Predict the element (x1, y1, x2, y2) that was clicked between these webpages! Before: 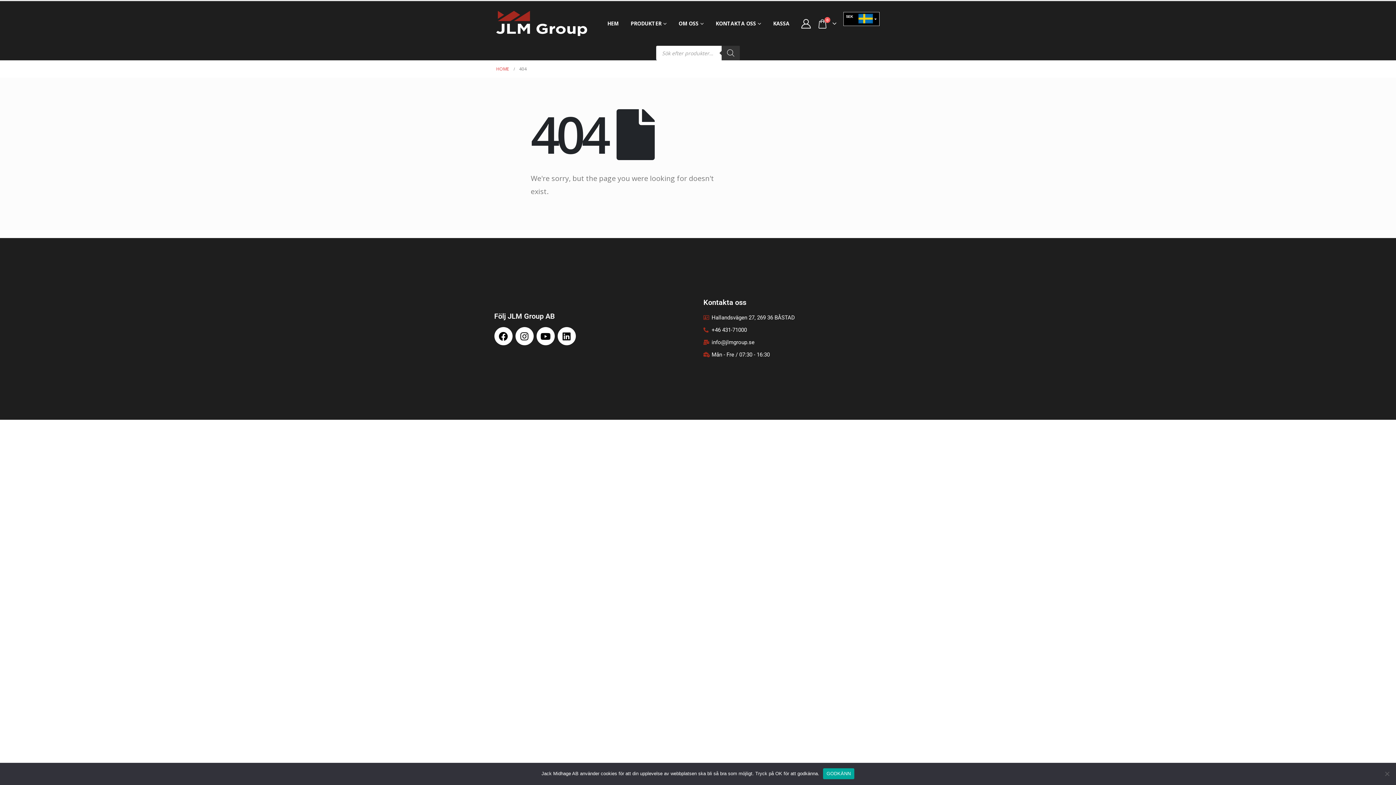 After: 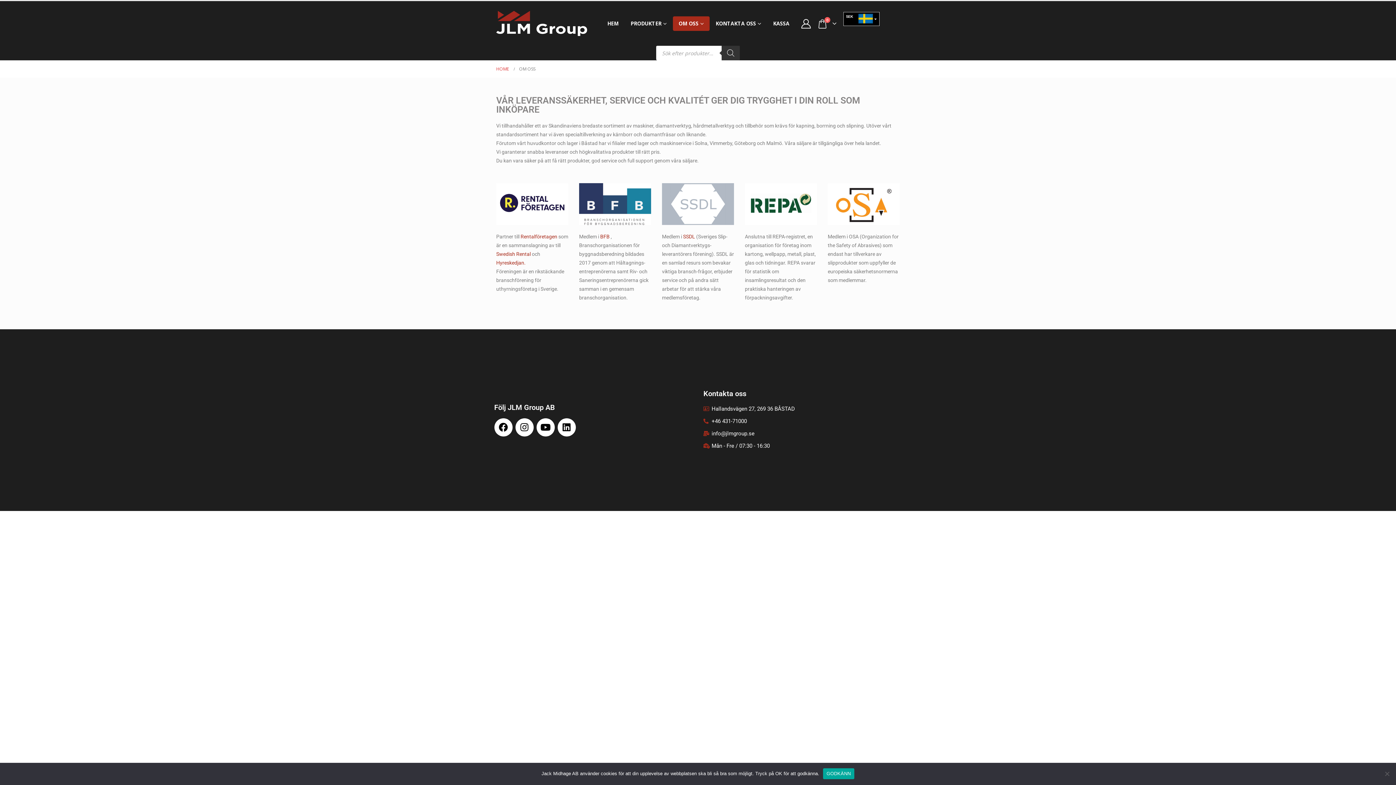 Action: bbox: (672, 16, 709, 30) label: OM OSS